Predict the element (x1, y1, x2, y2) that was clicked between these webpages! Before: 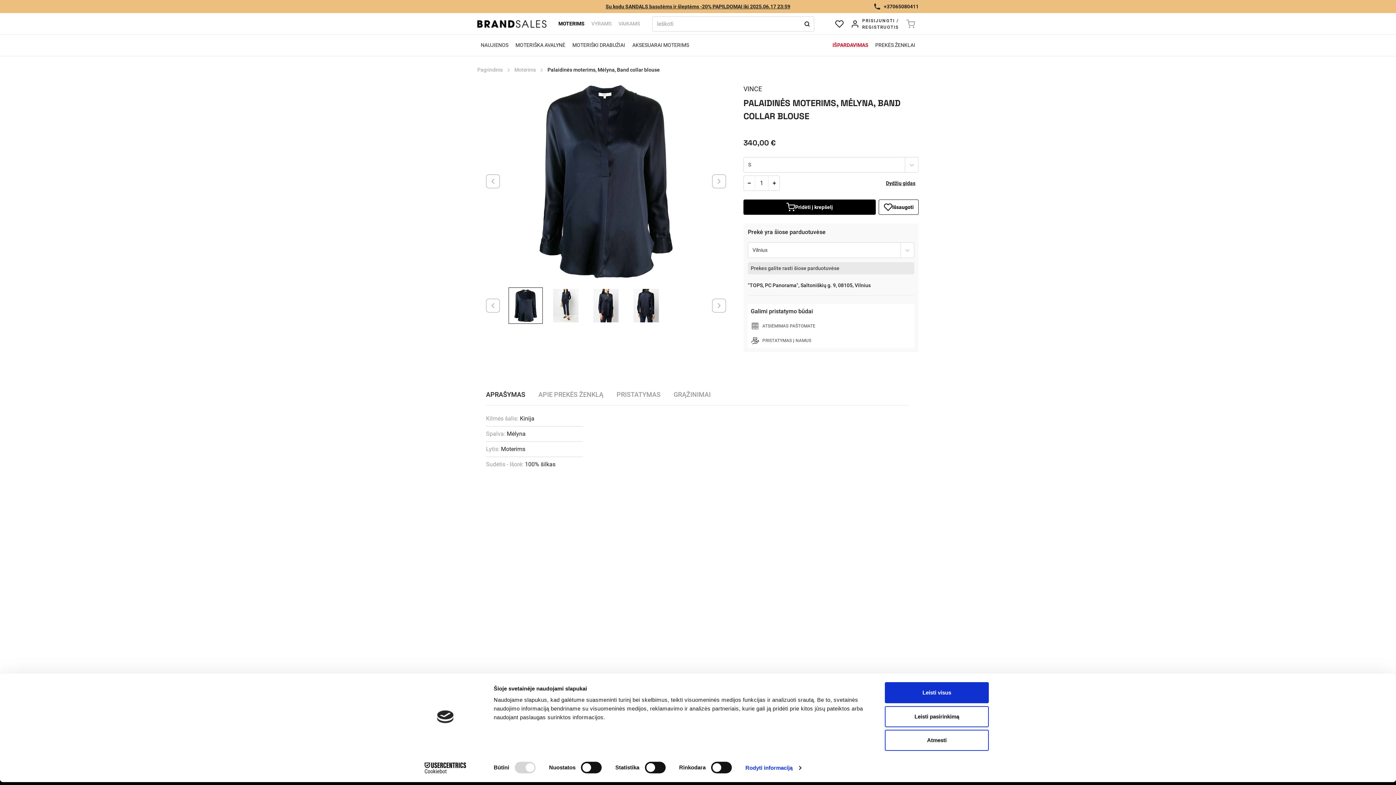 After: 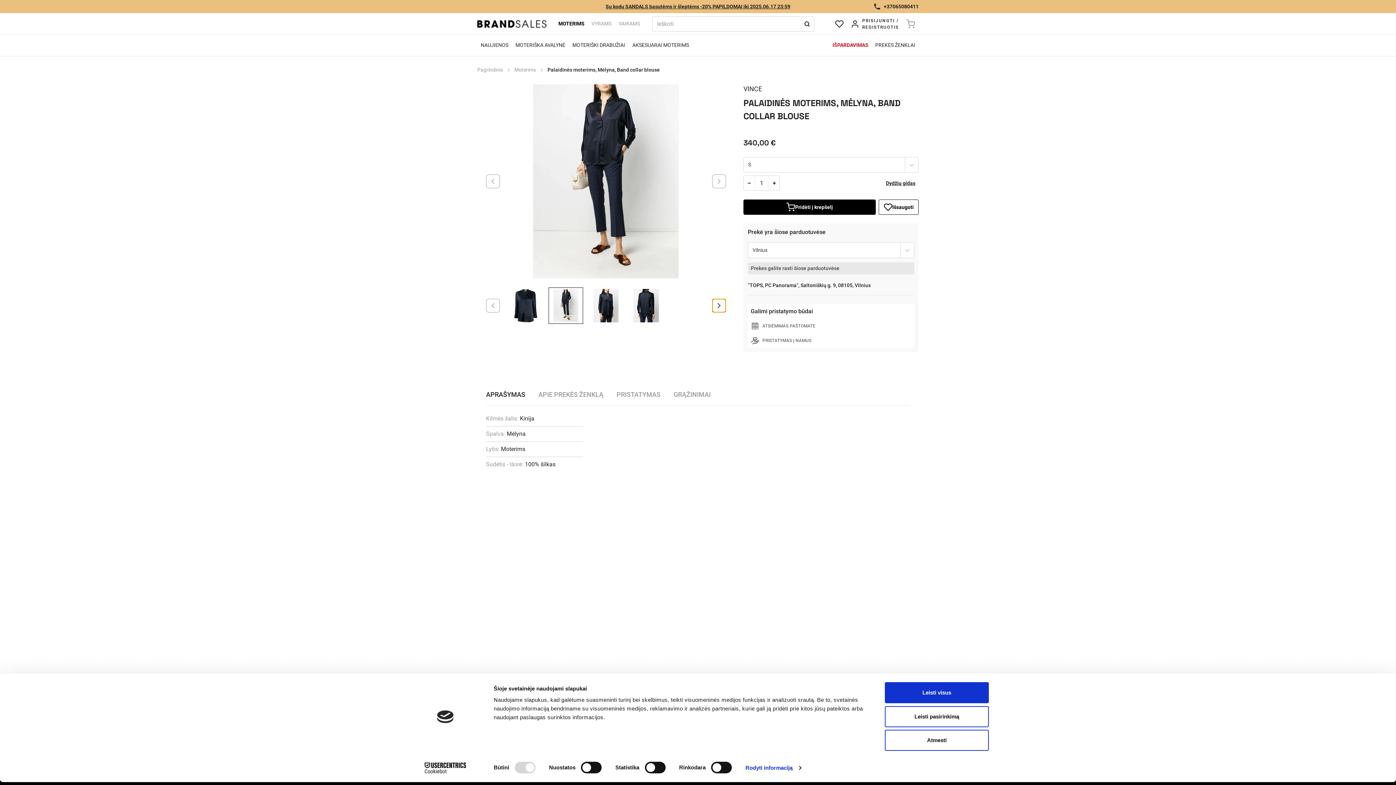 Action: bbox: (712, 298, 726, 312)